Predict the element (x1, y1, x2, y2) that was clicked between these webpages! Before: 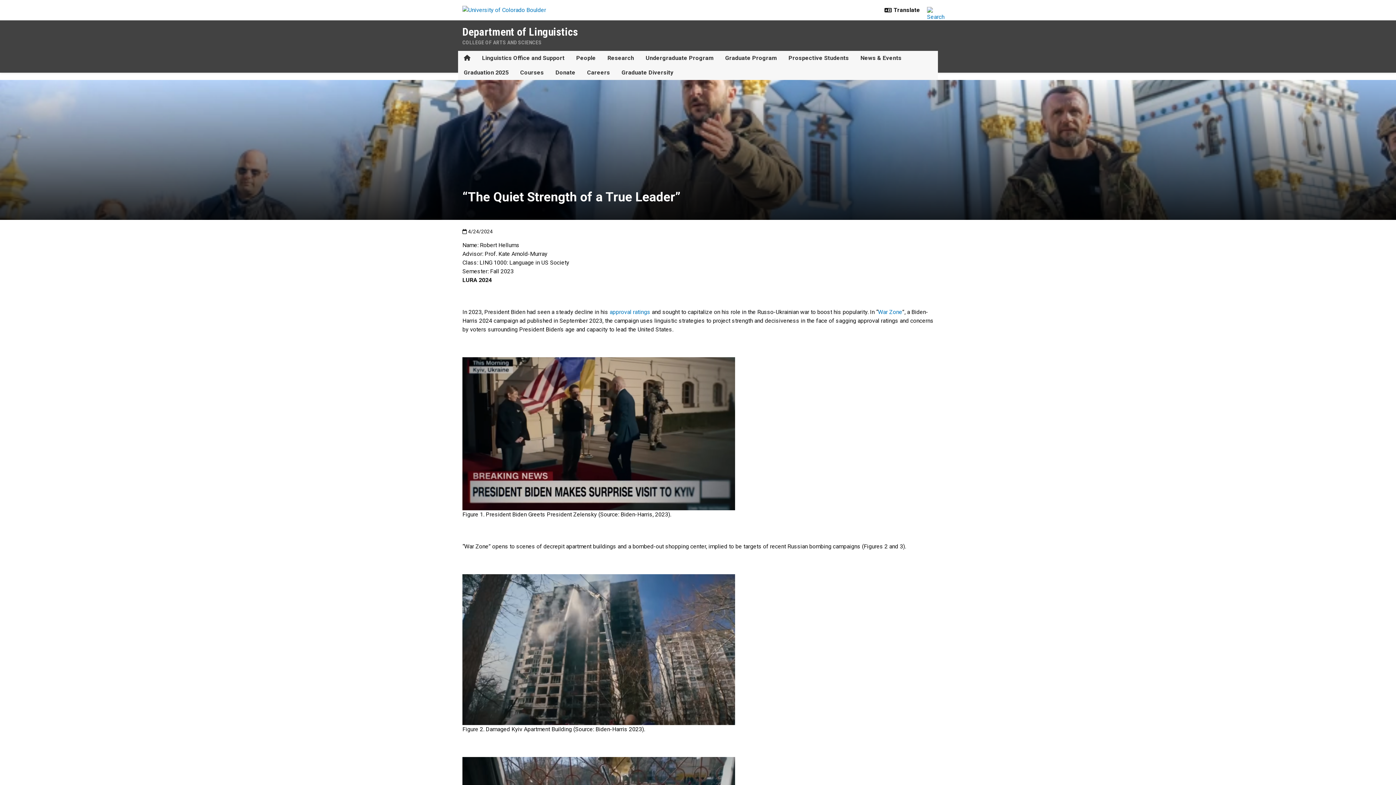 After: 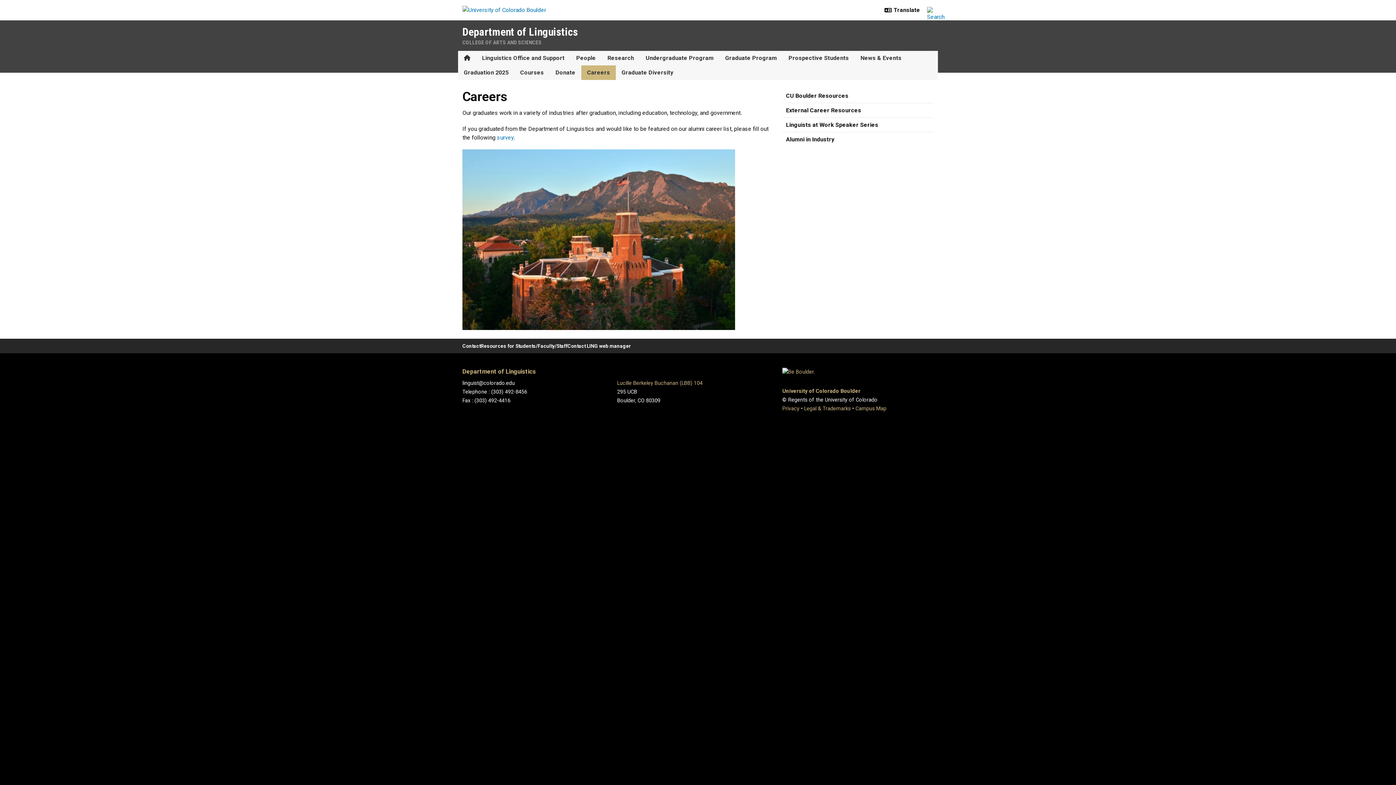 Action: bbox: (581, 65, 616, 80) label: Careers